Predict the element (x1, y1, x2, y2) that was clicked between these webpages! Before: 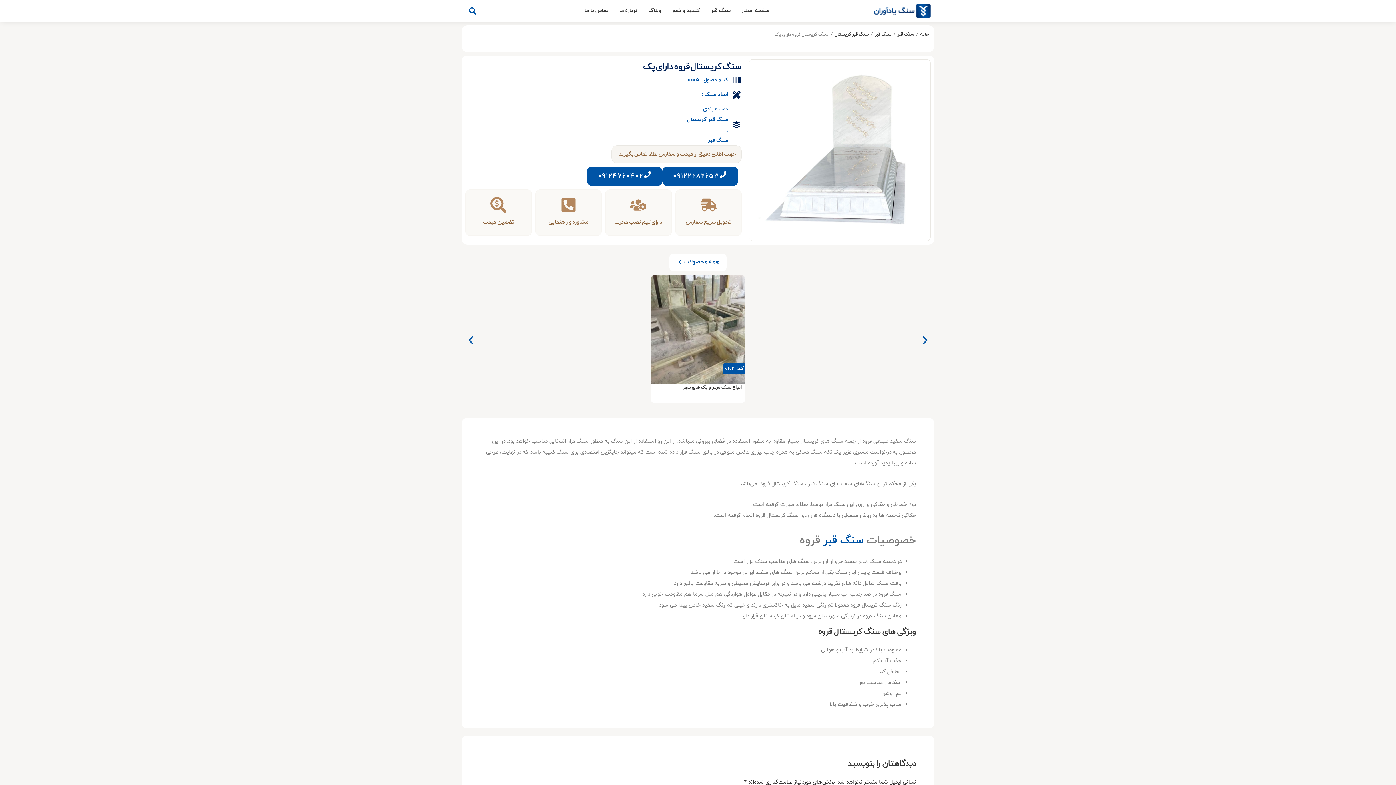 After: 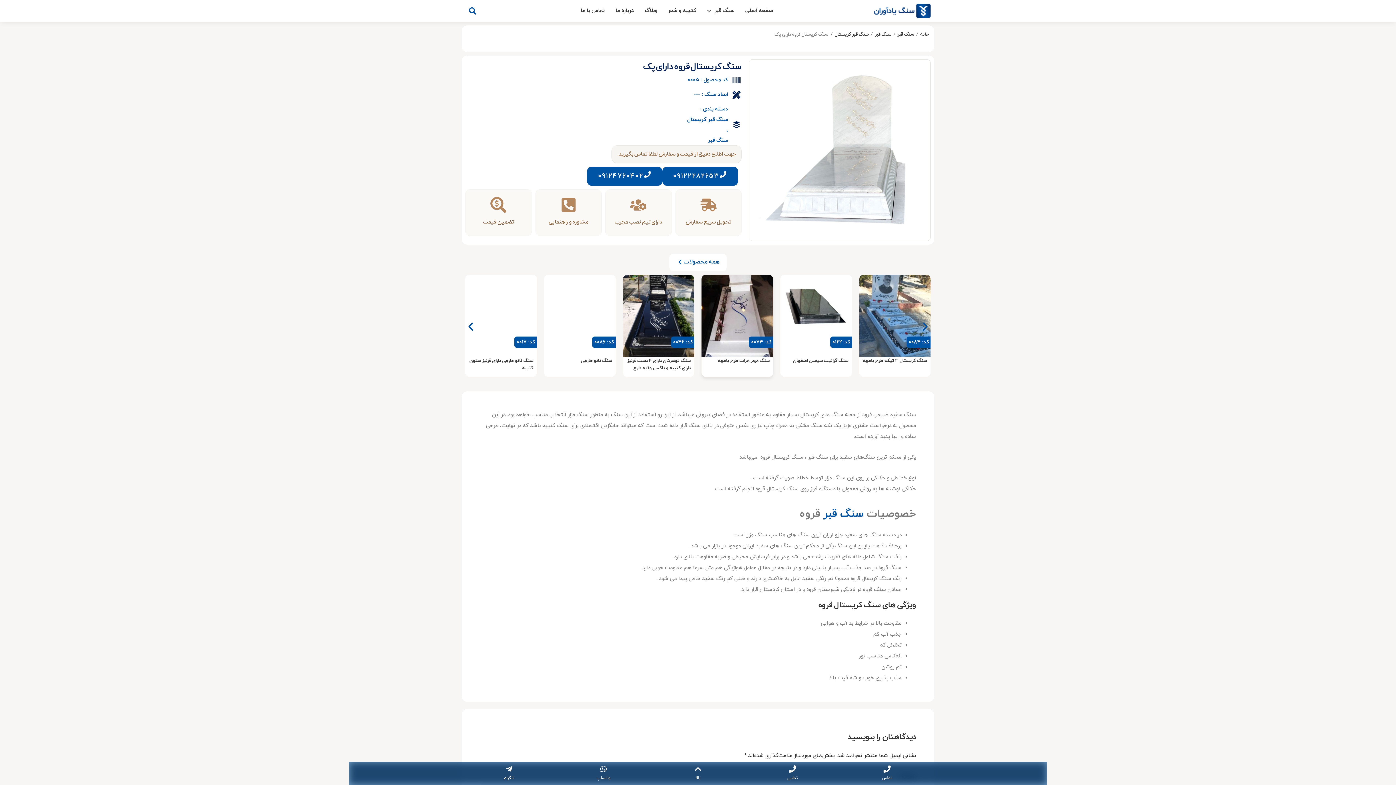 Action: bbox: (722, 363, 745, 374) label: کد: 0104